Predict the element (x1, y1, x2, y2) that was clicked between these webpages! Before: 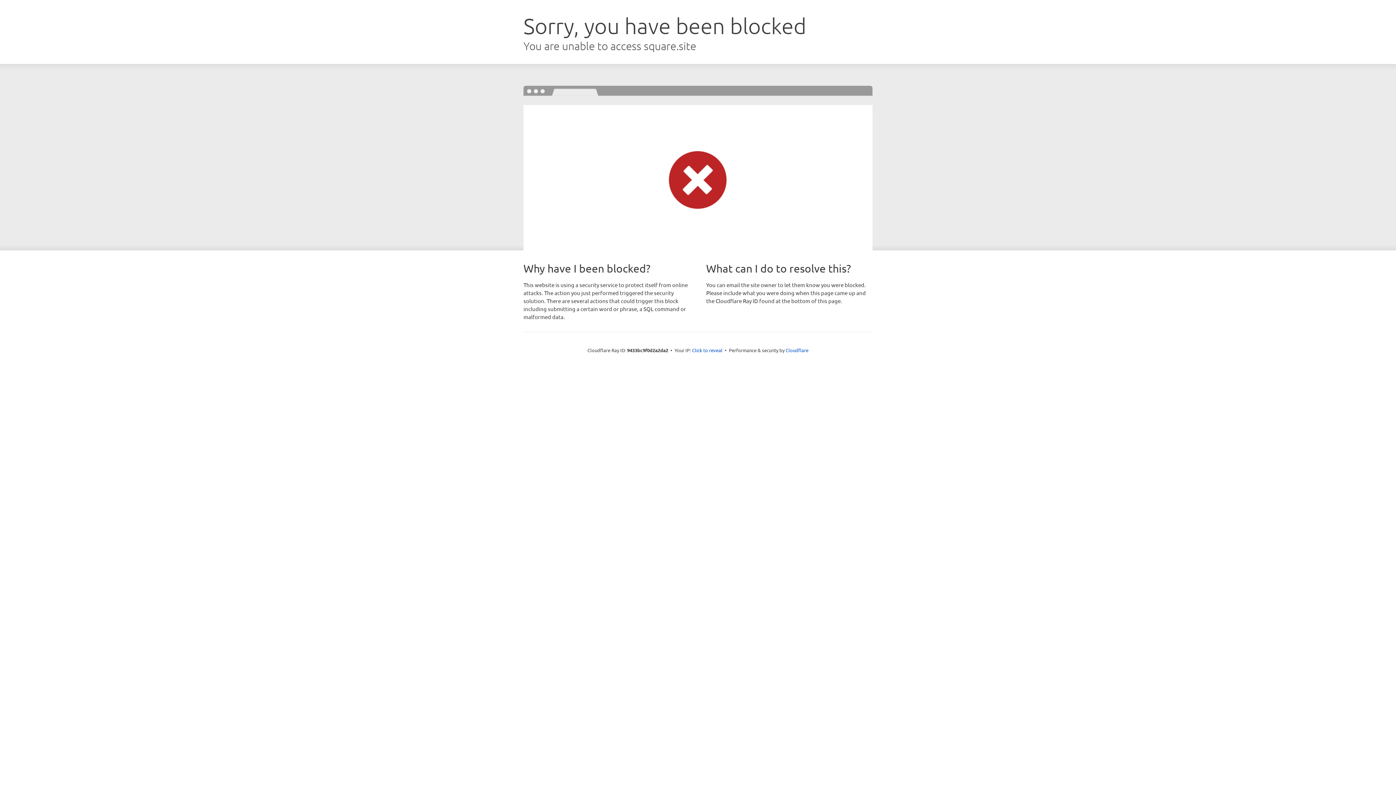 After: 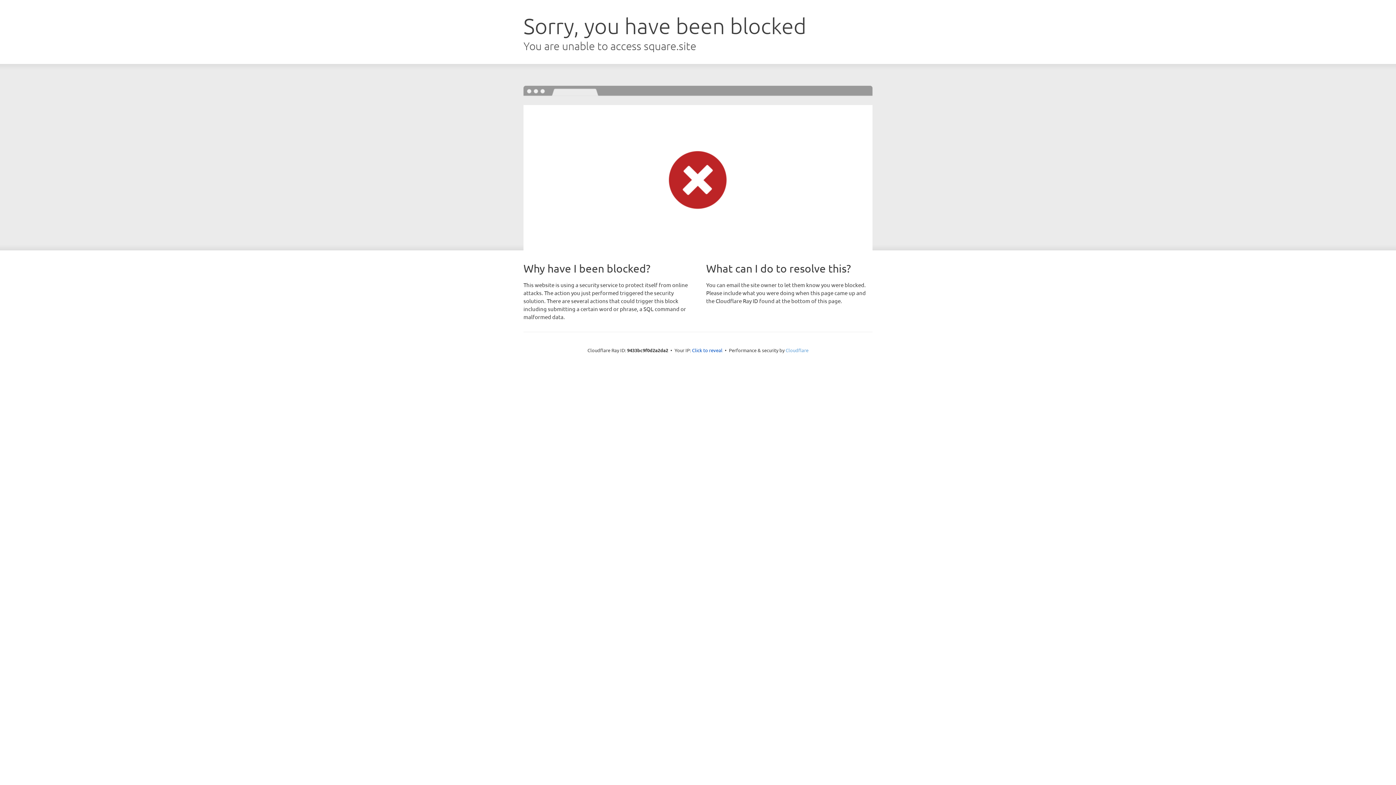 Action: bbox: (785, 347, 808, 353) label: Cloudflare